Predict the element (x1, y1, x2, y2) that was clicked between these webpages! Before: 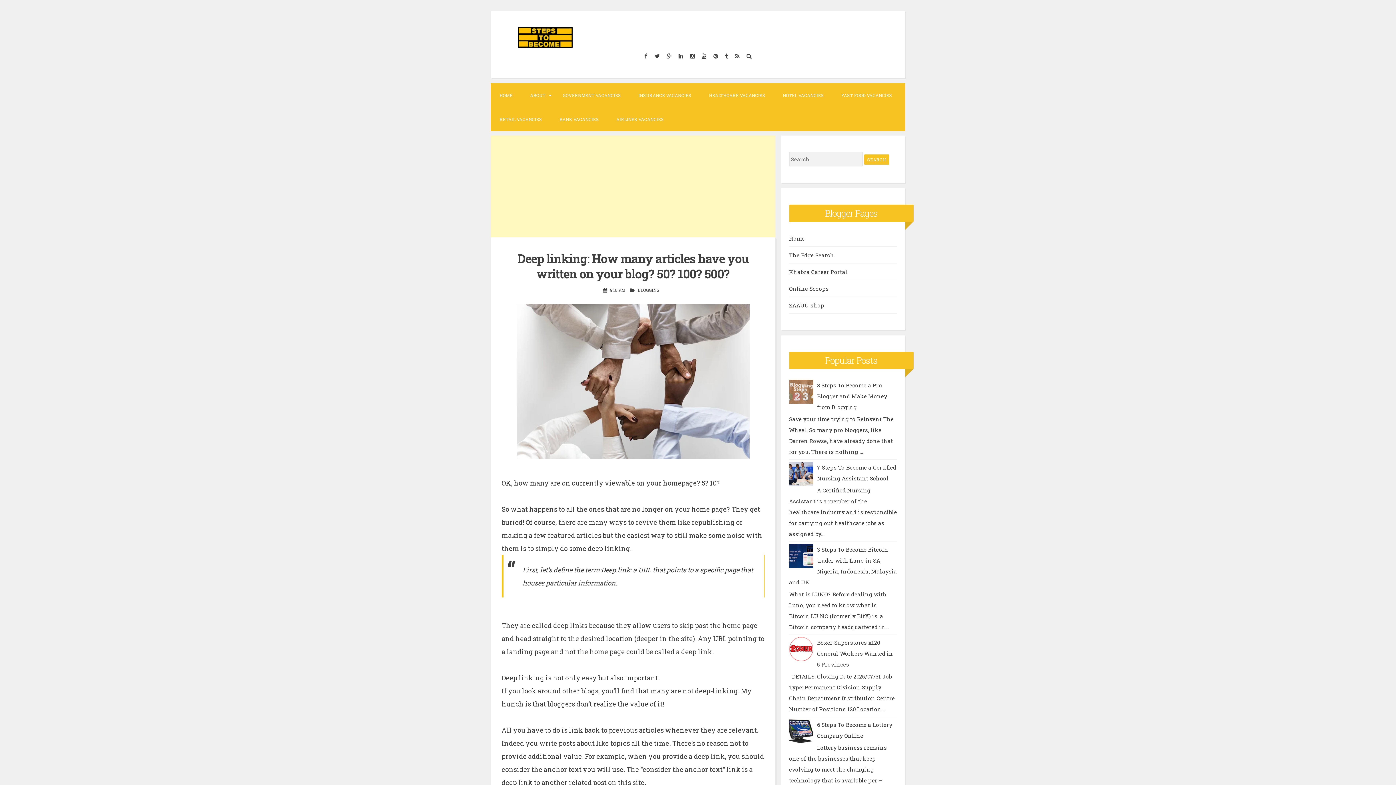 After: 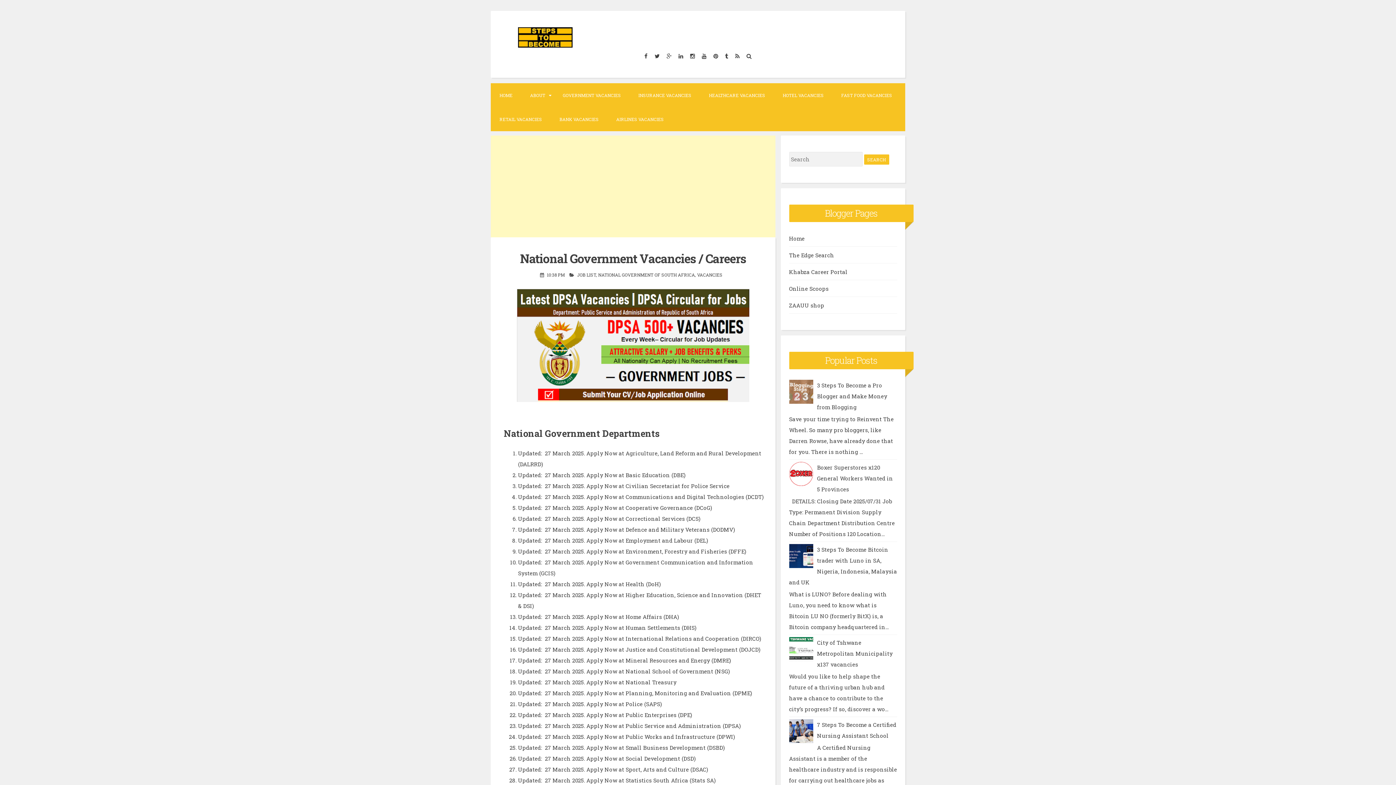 Action: label: GOVERNMENT VACANCIES bbox: (554, 83, 629, 107)